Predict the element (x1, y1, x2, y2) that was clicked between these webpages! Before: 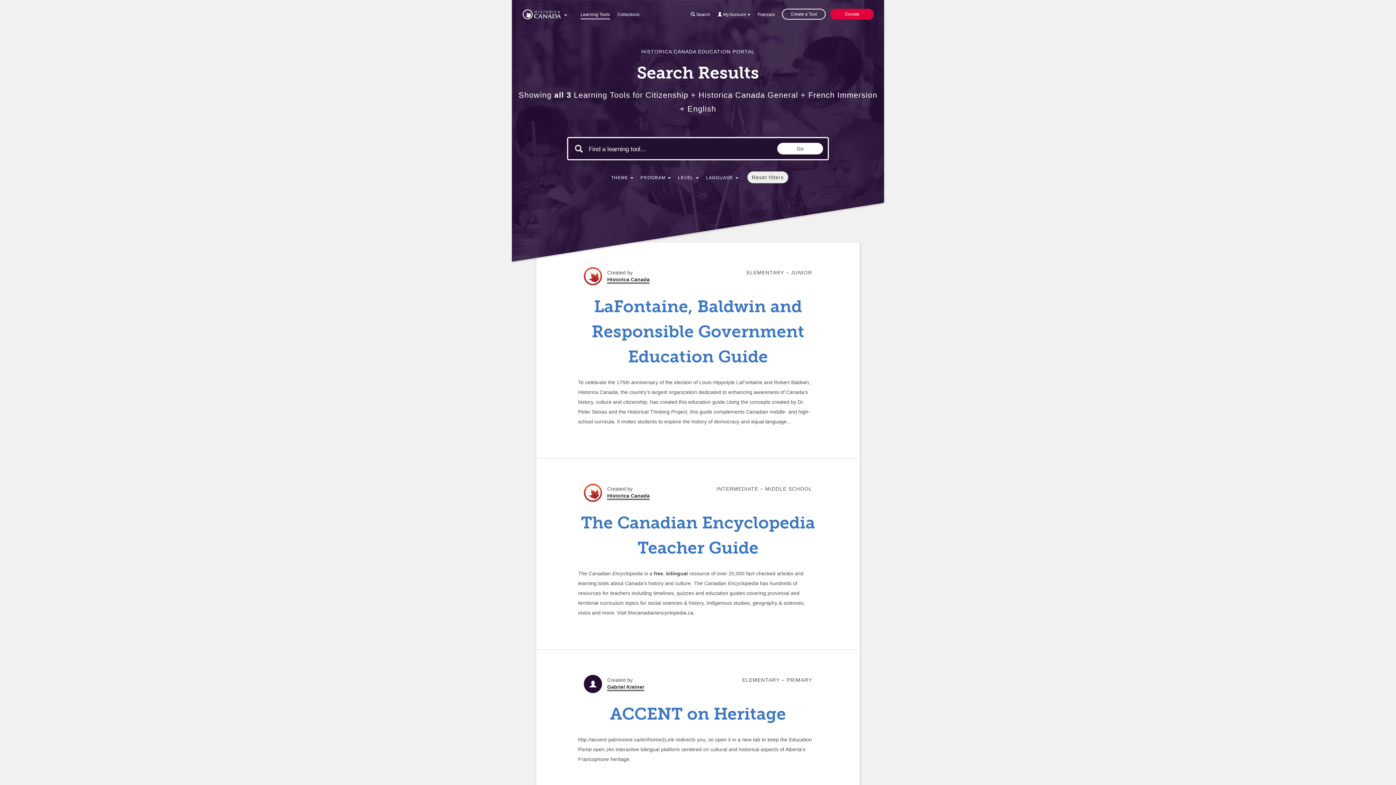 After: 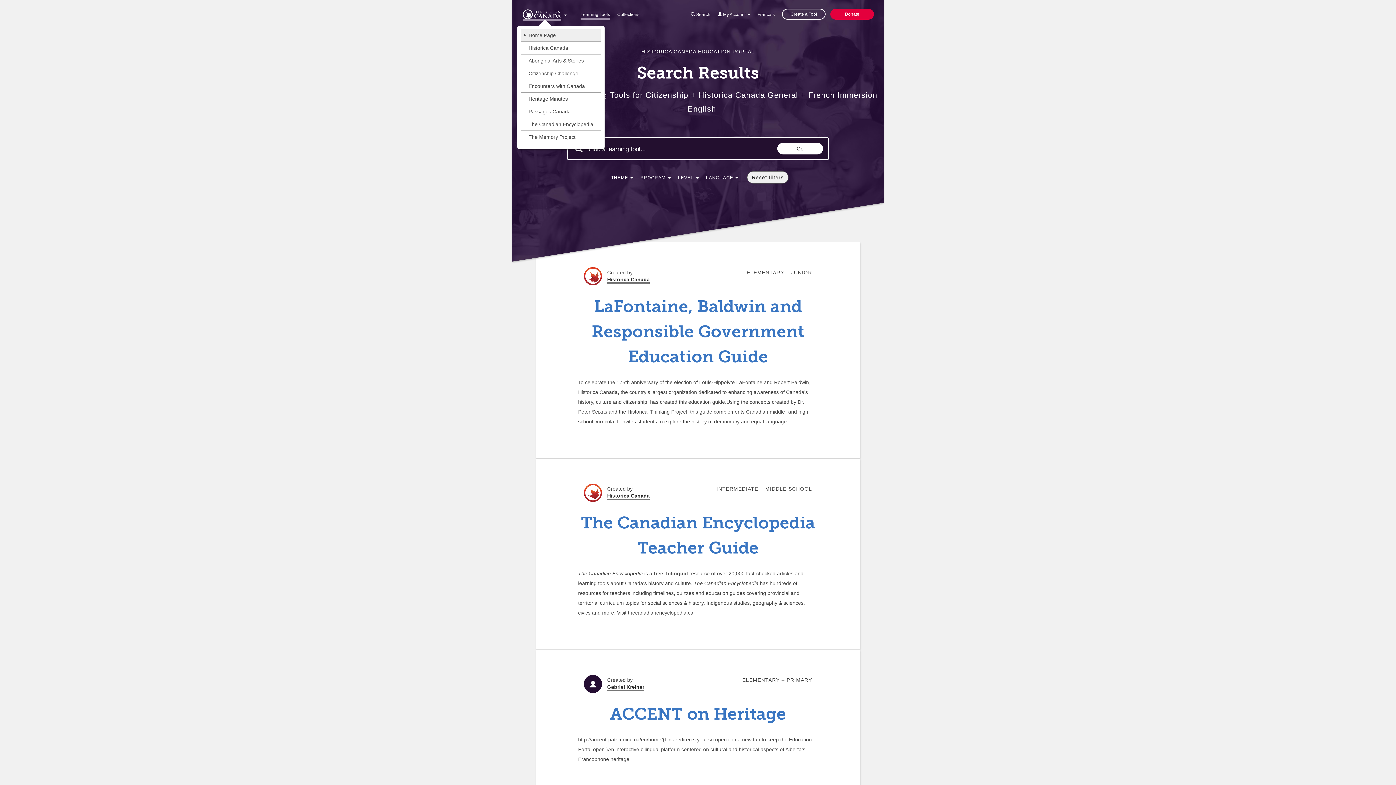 Action: bbox: (517, 4, 572, 22)